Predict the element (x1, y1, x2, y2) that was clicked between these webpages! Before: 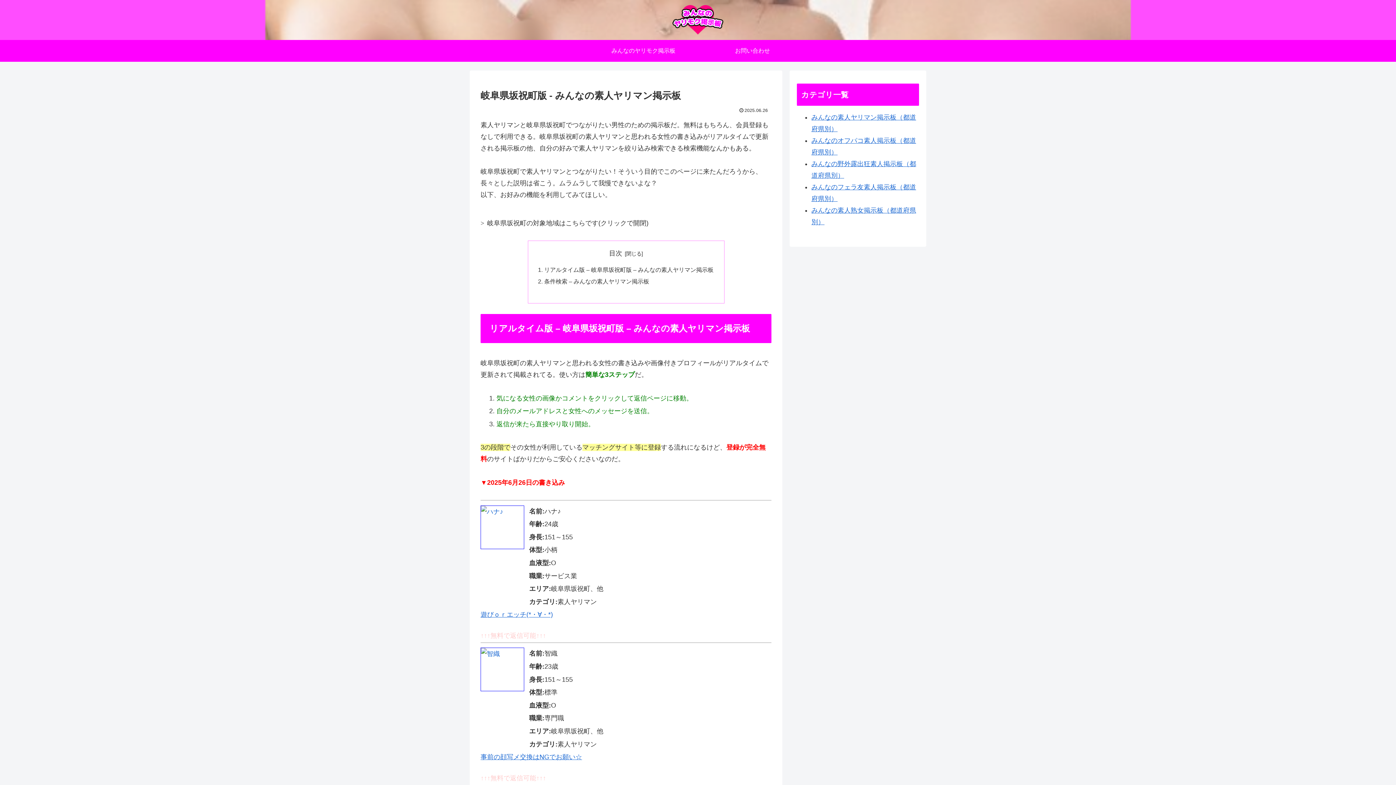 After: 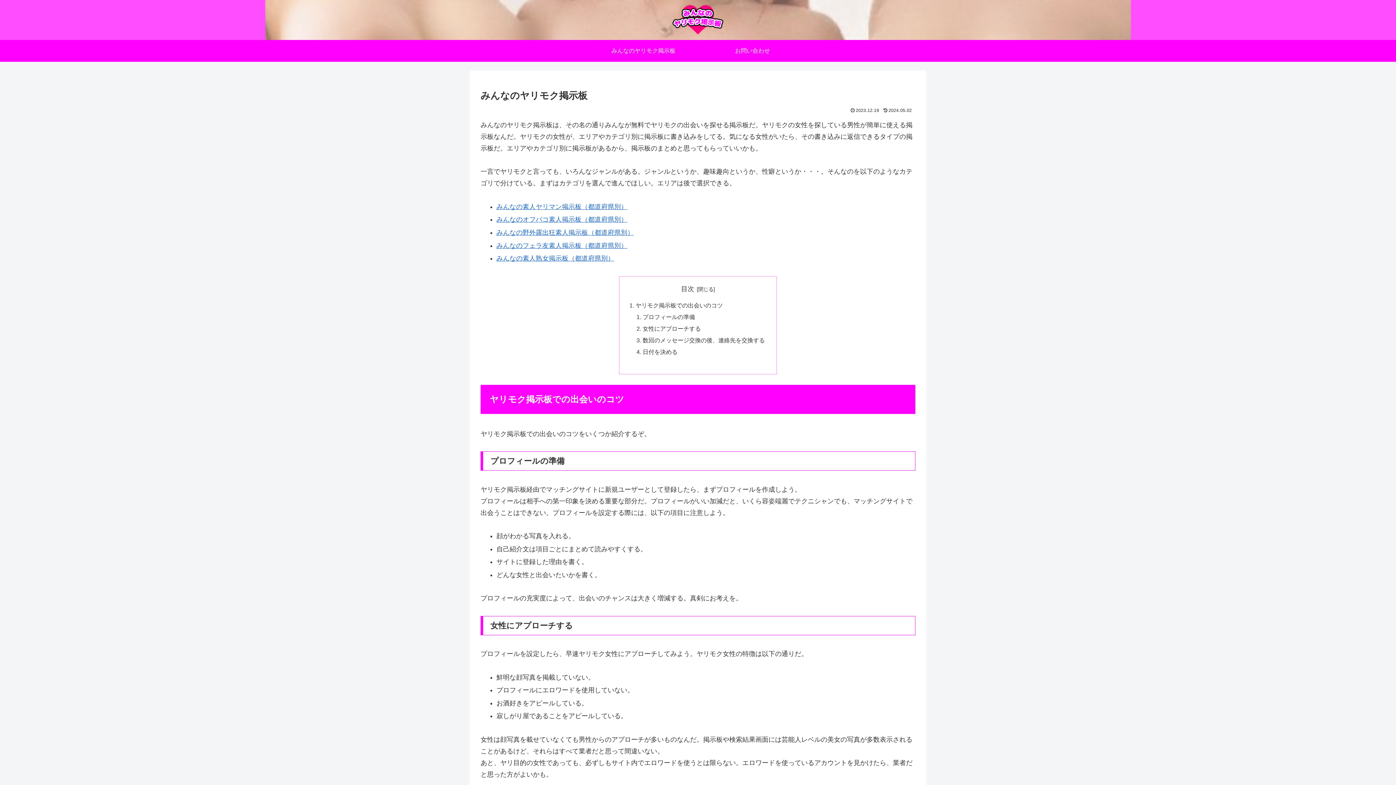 Action: bbox: (589, 40, 698, 61) label: みんなのヤリモク掲示板